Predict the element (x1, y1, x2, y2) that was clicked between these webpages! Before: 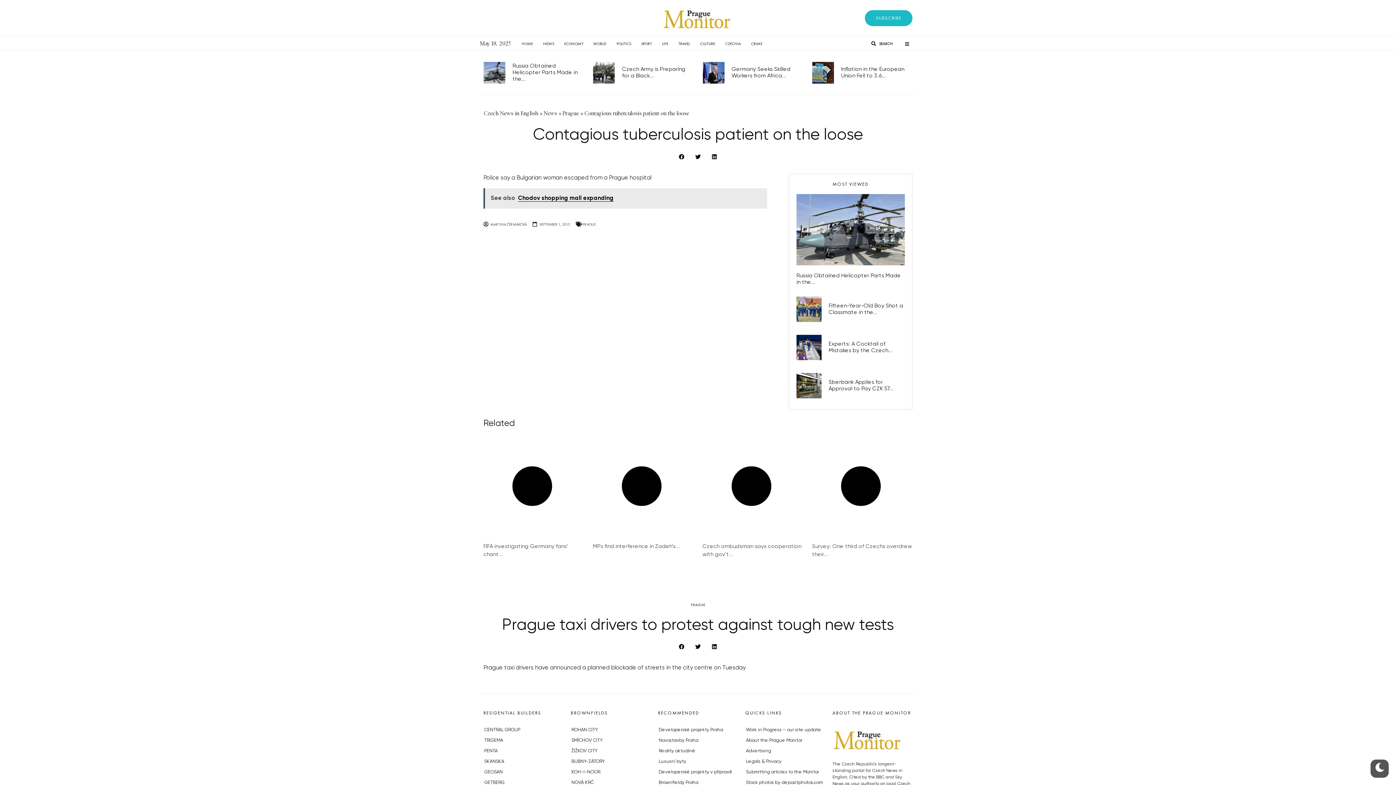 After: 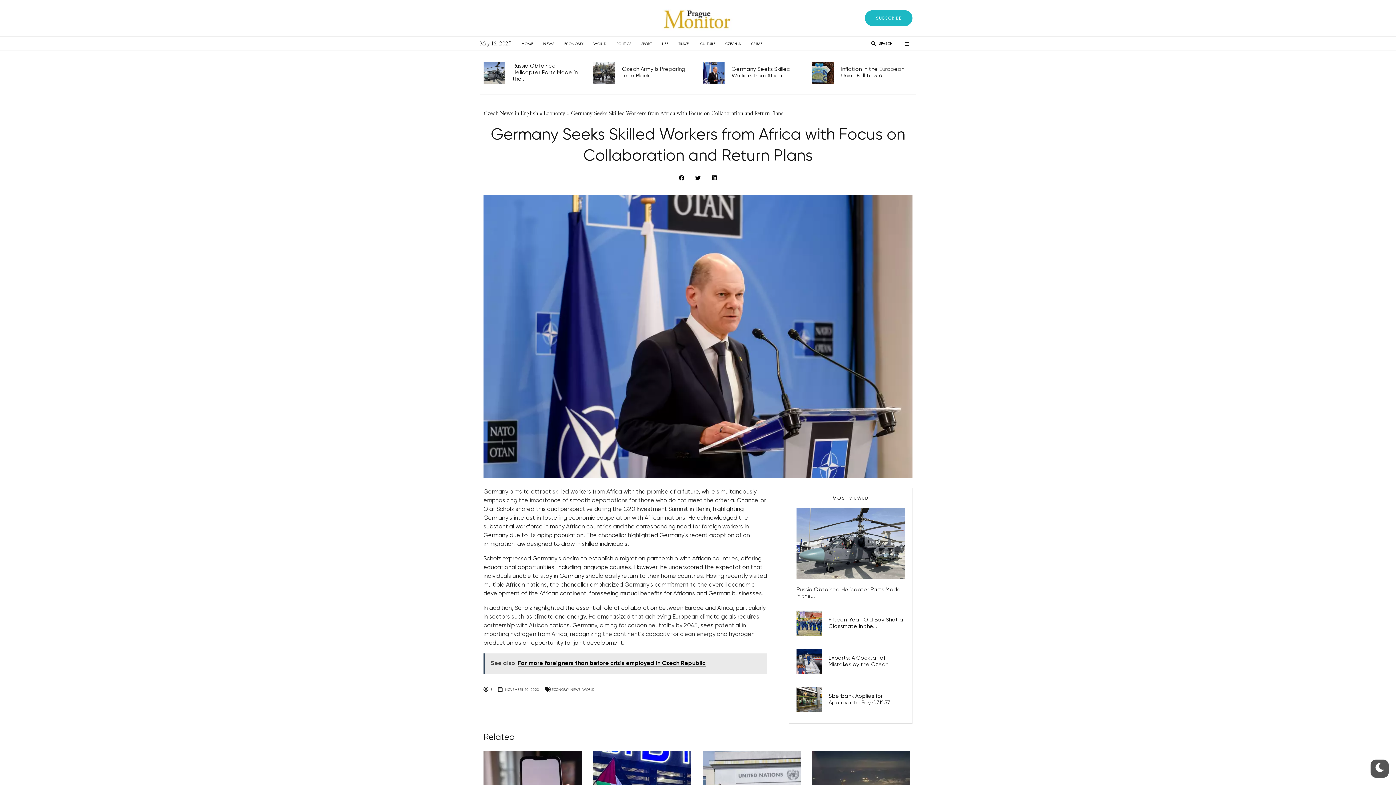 Action: bbox: (702, 61, 724, 83)